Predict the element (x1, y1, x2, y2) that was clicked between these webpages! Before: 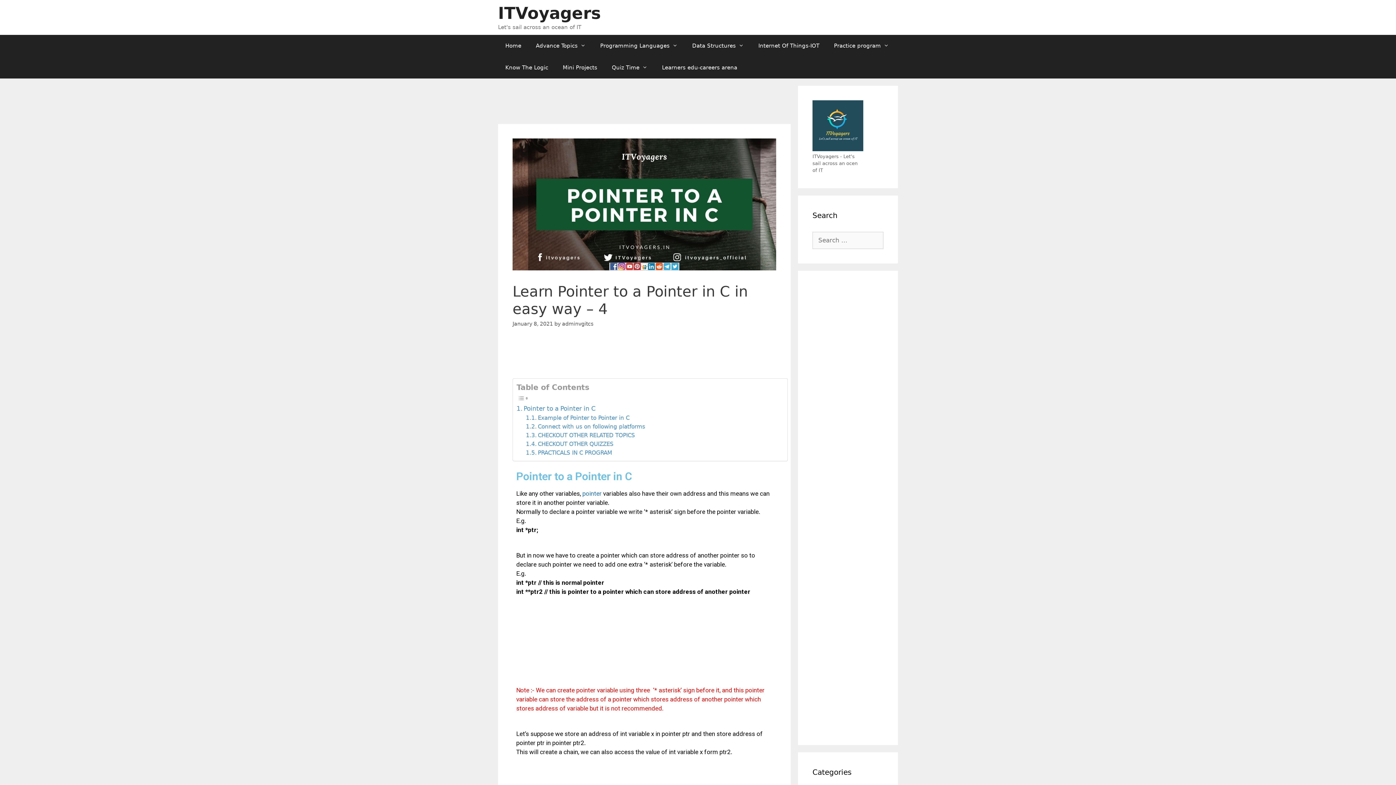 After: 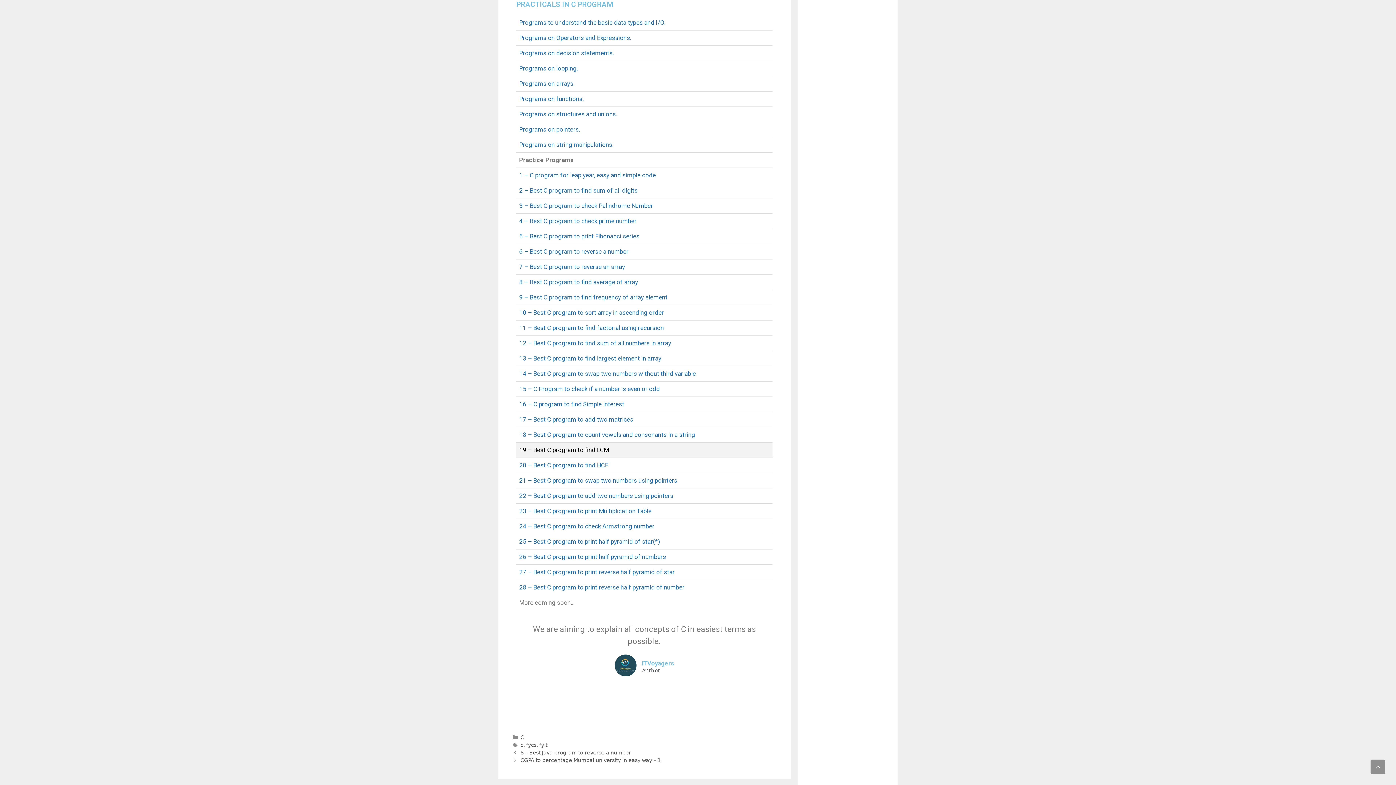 Action: bbox: (526, 448, 612, 457) label: PRACTICALS IN C PROGRAM